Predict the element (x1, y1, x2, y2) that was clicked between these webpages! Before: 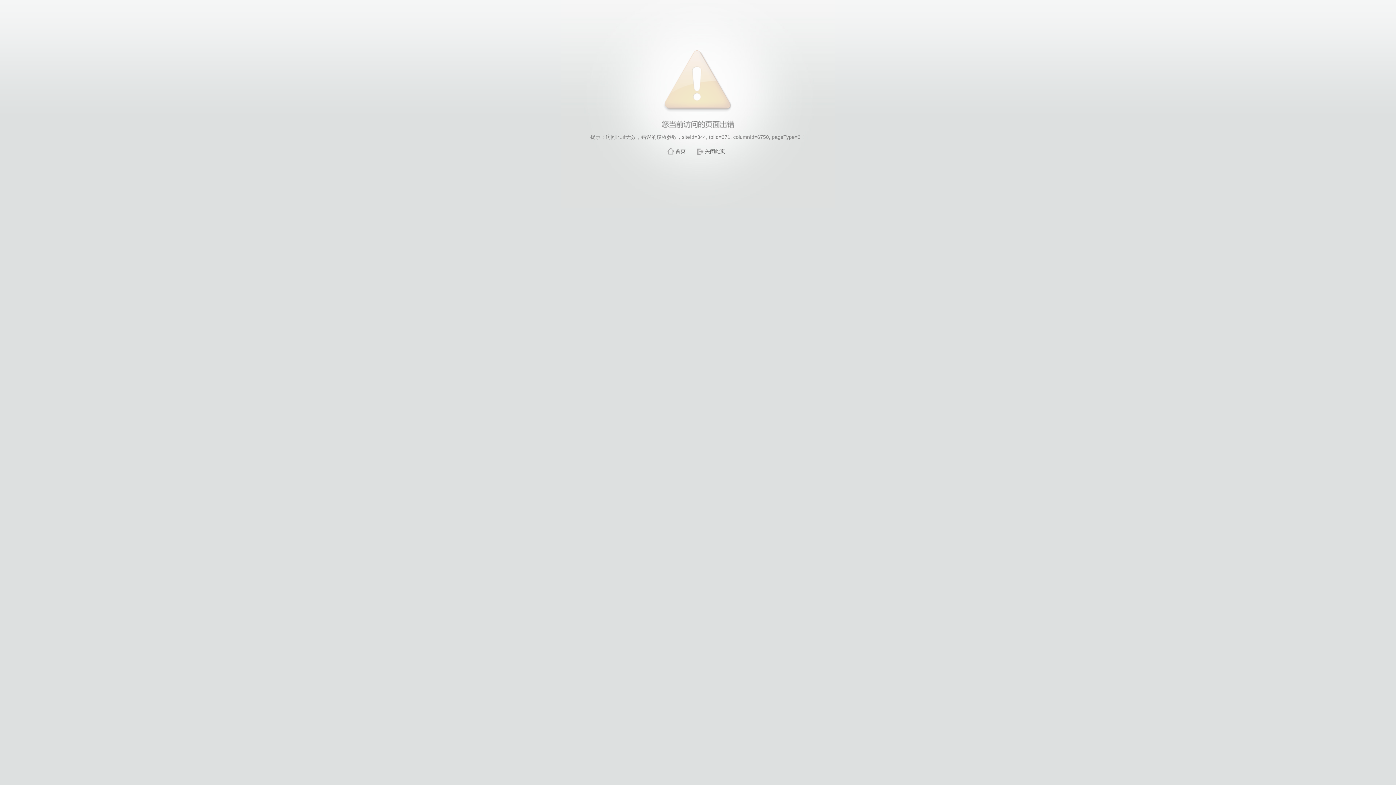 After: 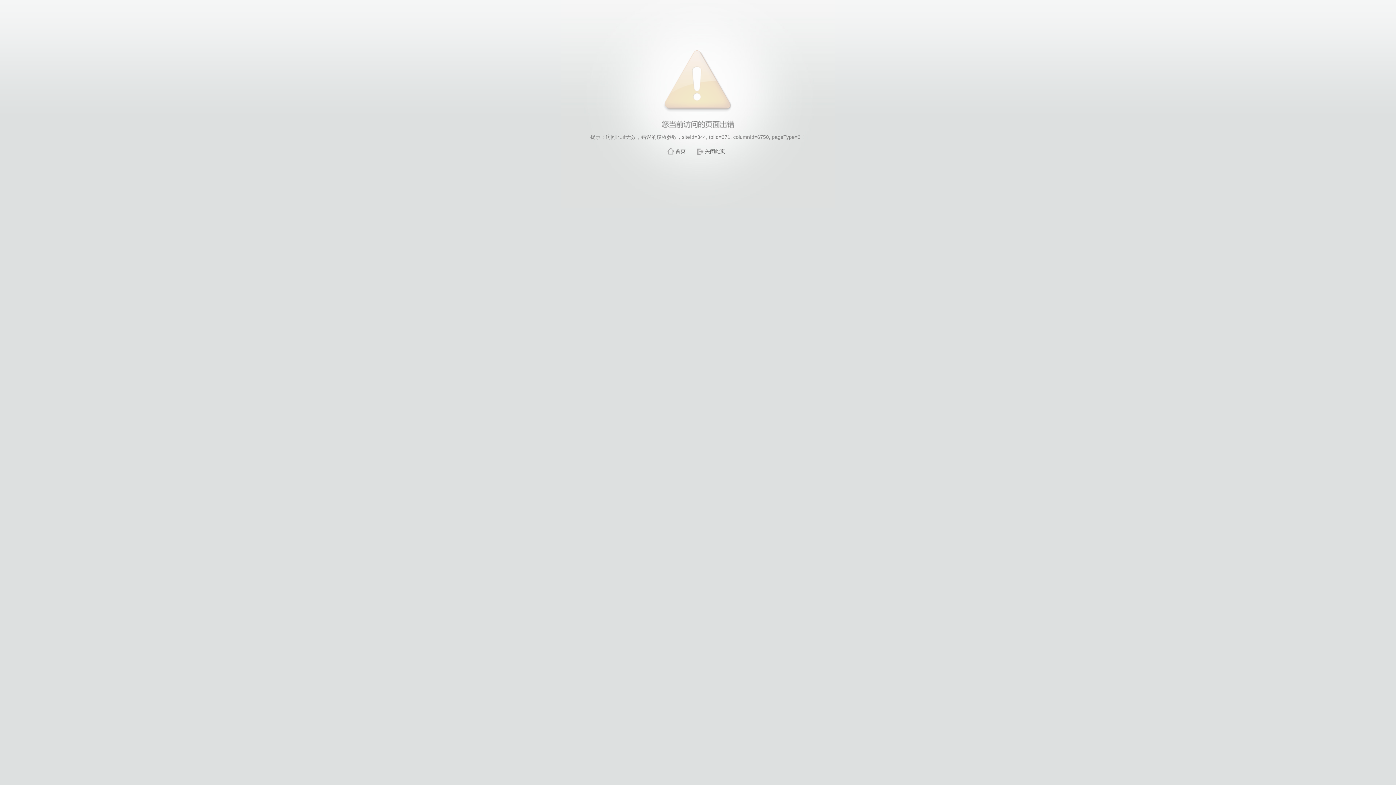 Action: bbox: (705, 148, 725, 154) label: 关闭此页